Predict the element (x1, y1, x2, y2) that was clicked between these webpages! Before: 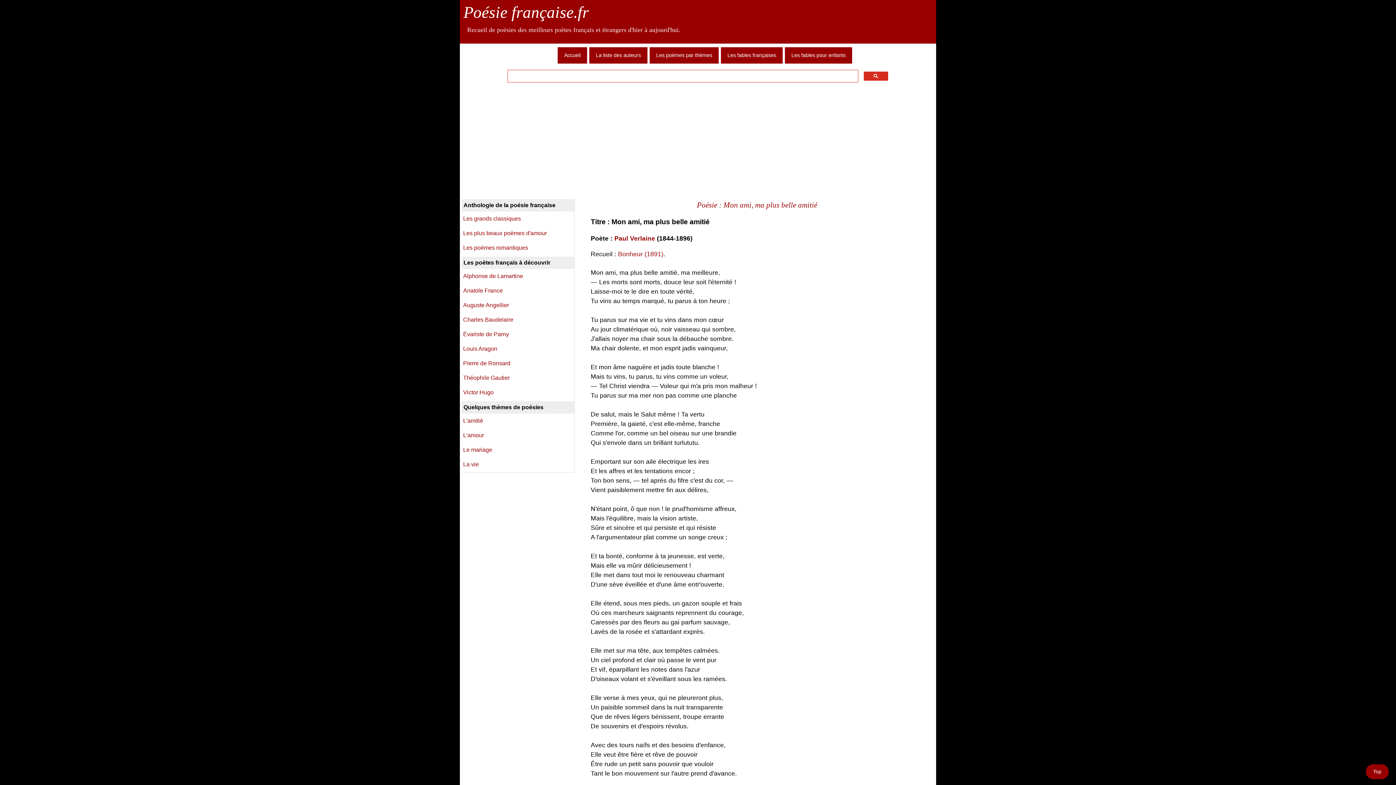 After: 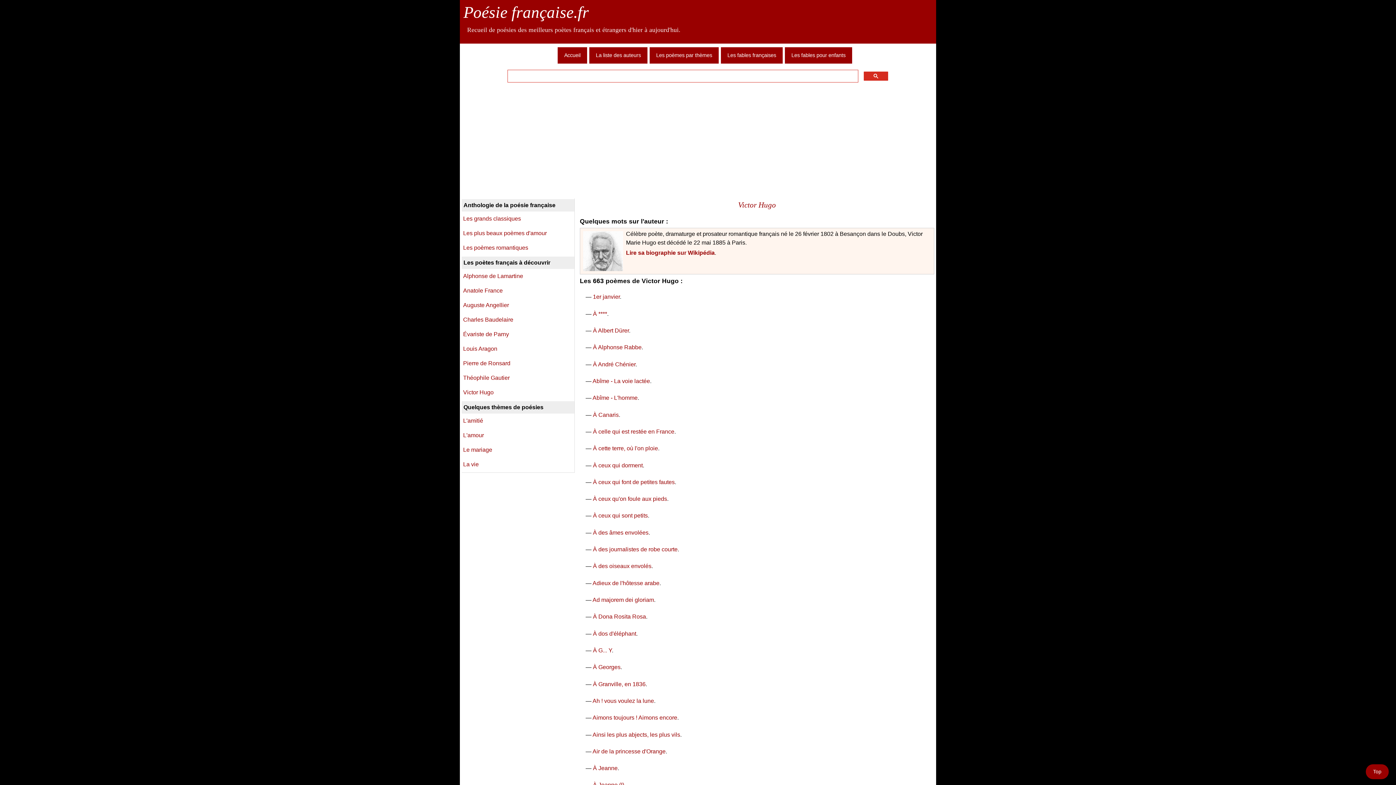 Action: bbox: (461, 386, 574, 400) label: Victor Hugo